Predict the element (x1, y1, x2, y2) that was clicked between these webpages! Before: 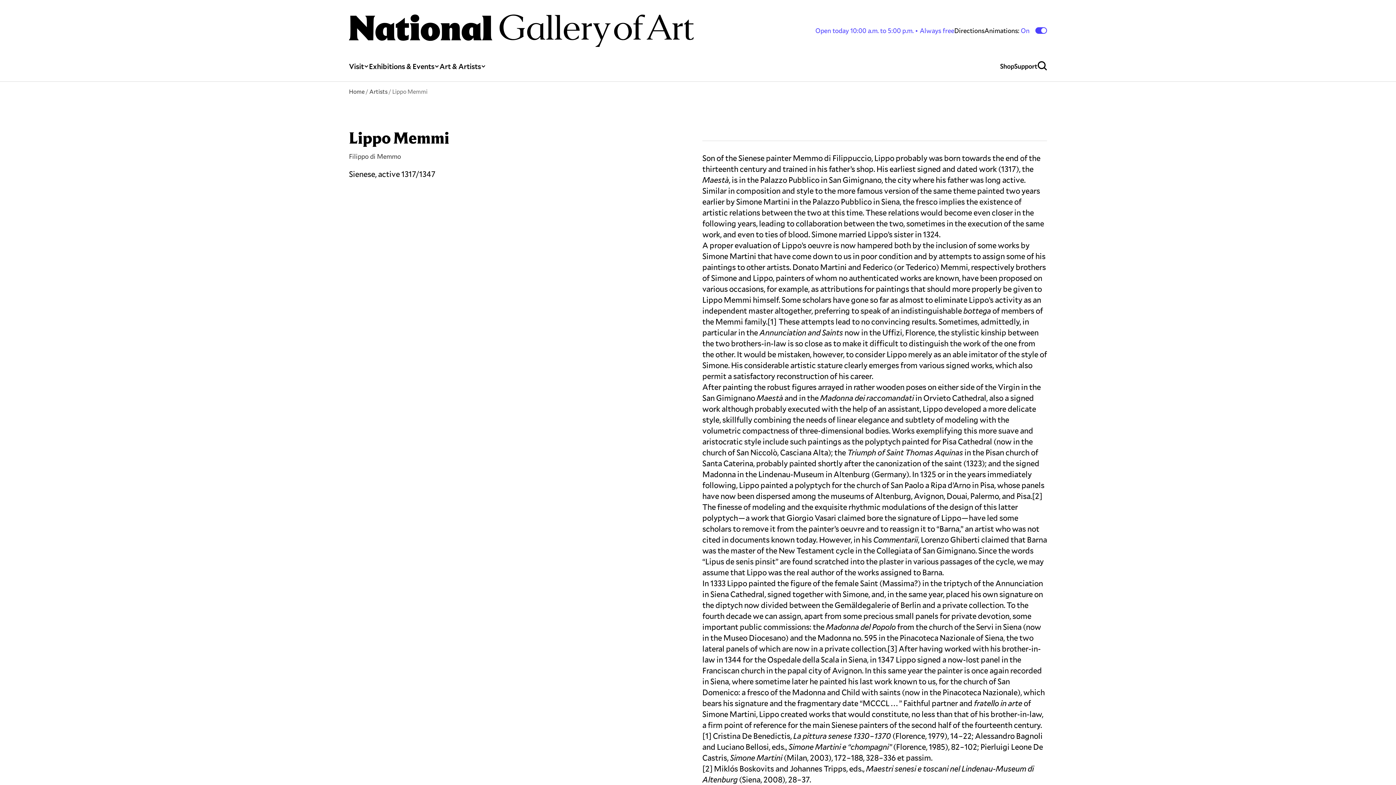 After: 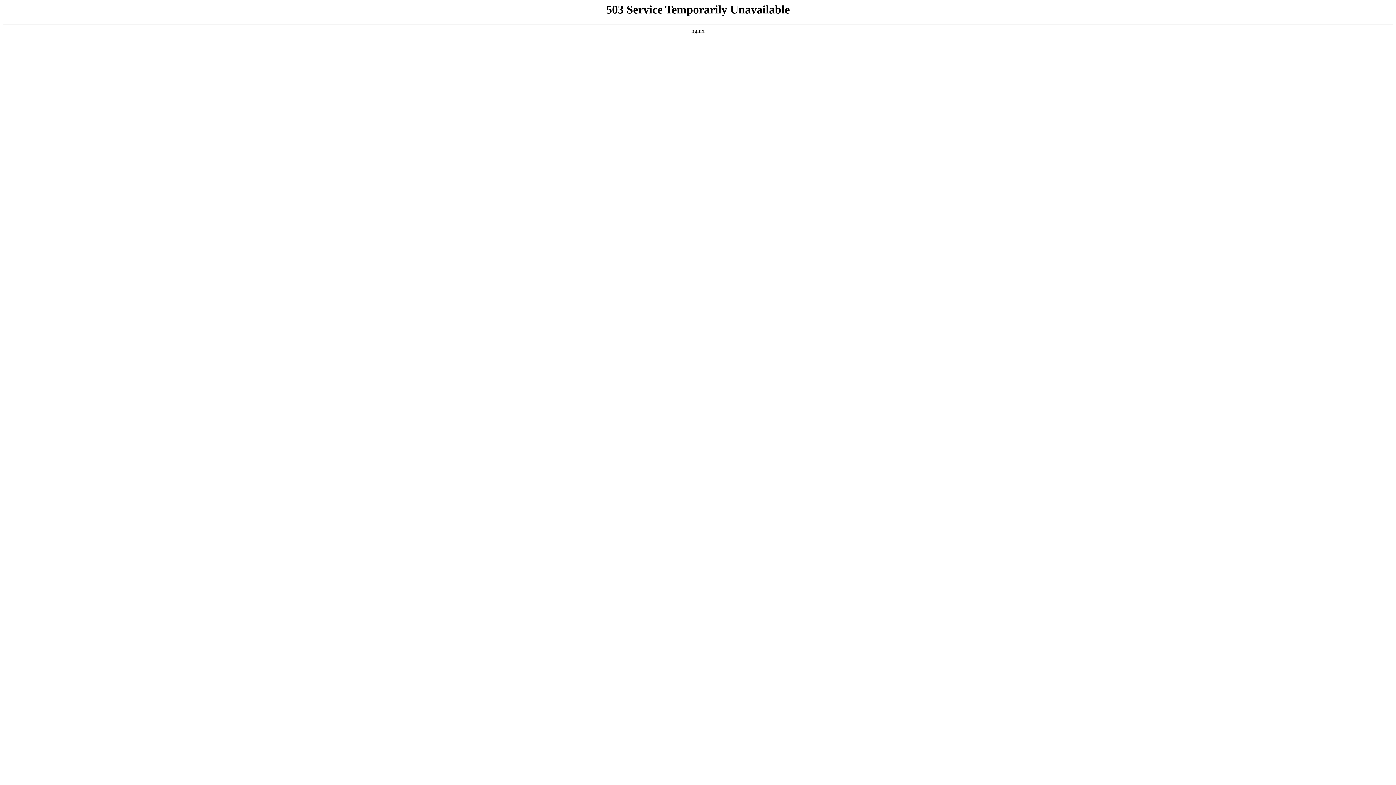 Action: label: Shop bbox: (1000, 46, 1014, 81)